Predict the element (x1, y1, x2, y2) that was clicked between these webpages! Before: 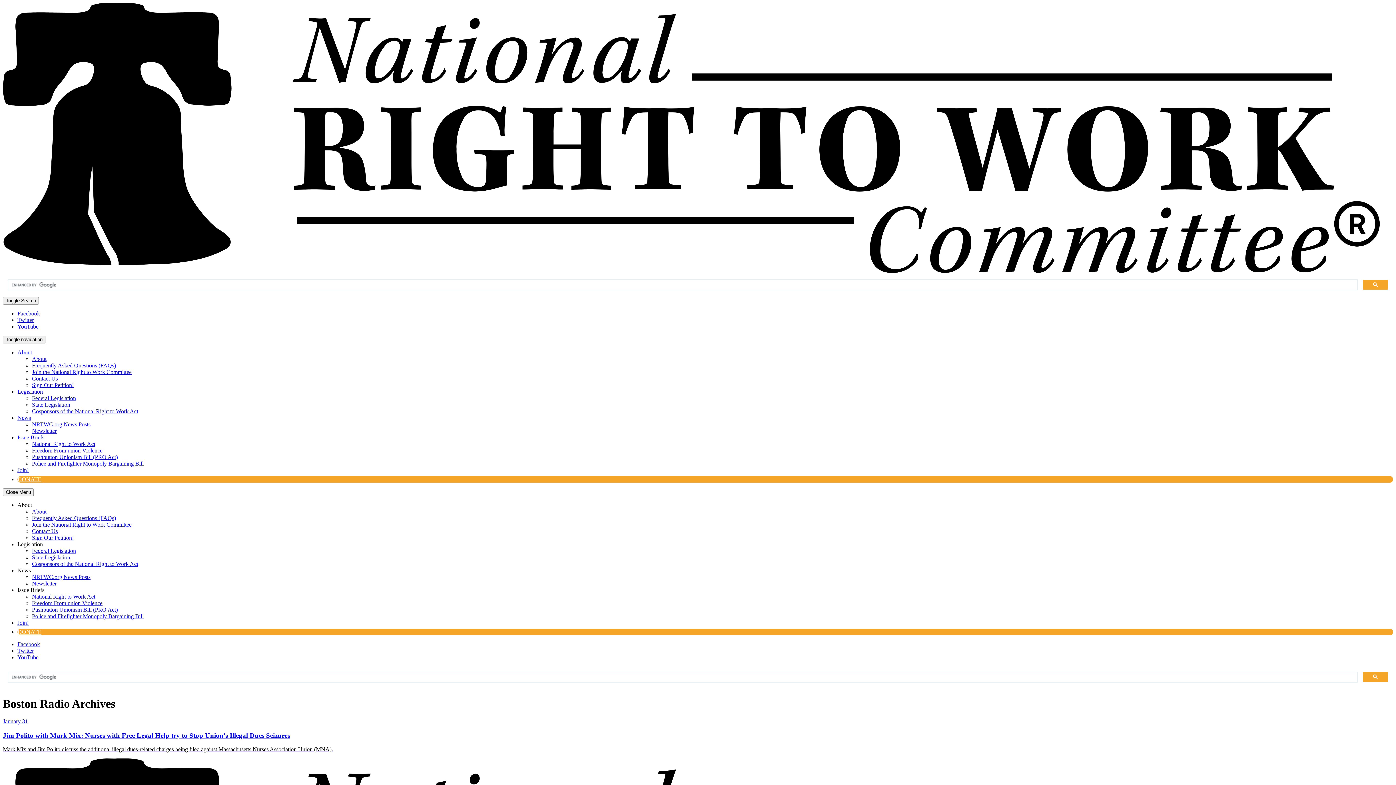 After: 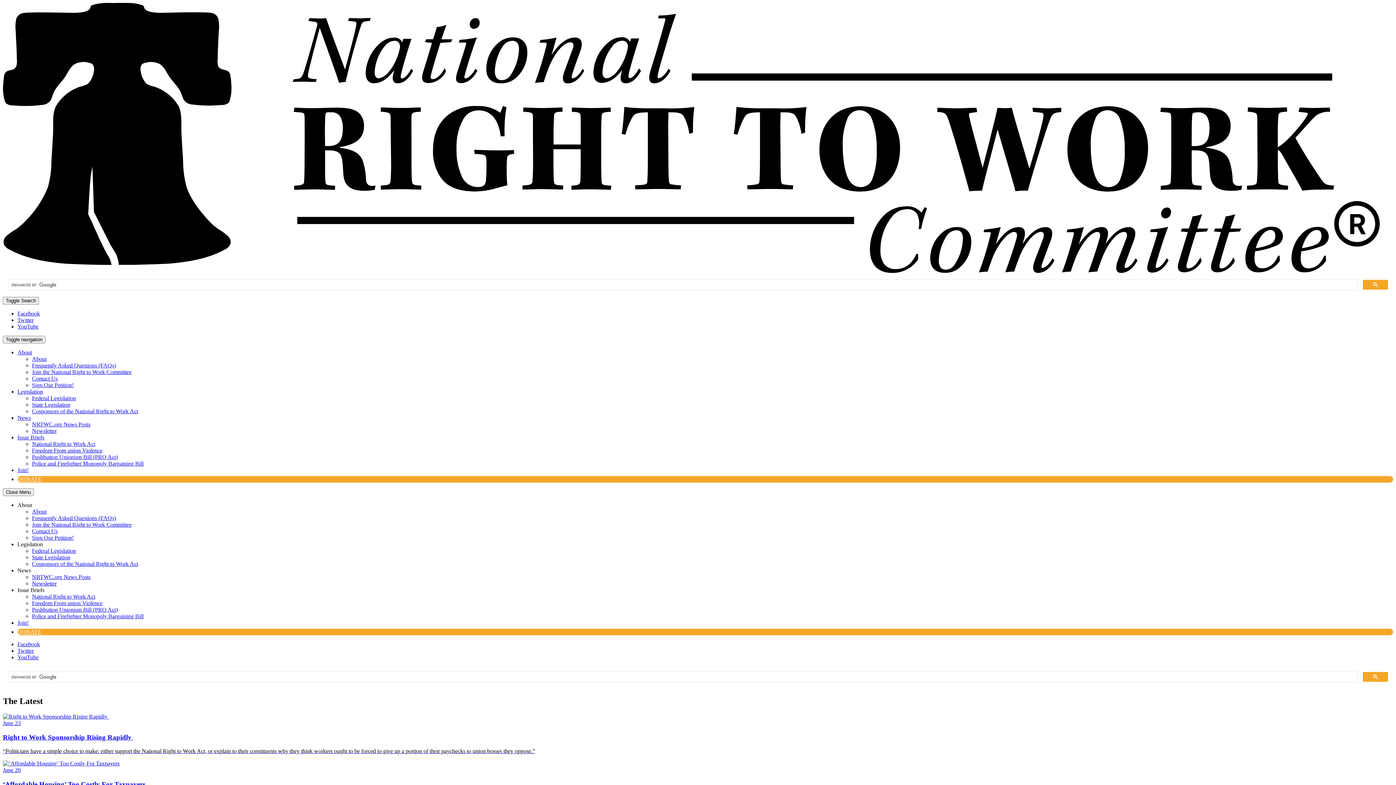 Action: label: News bbox: (17, 414, 30, 421)